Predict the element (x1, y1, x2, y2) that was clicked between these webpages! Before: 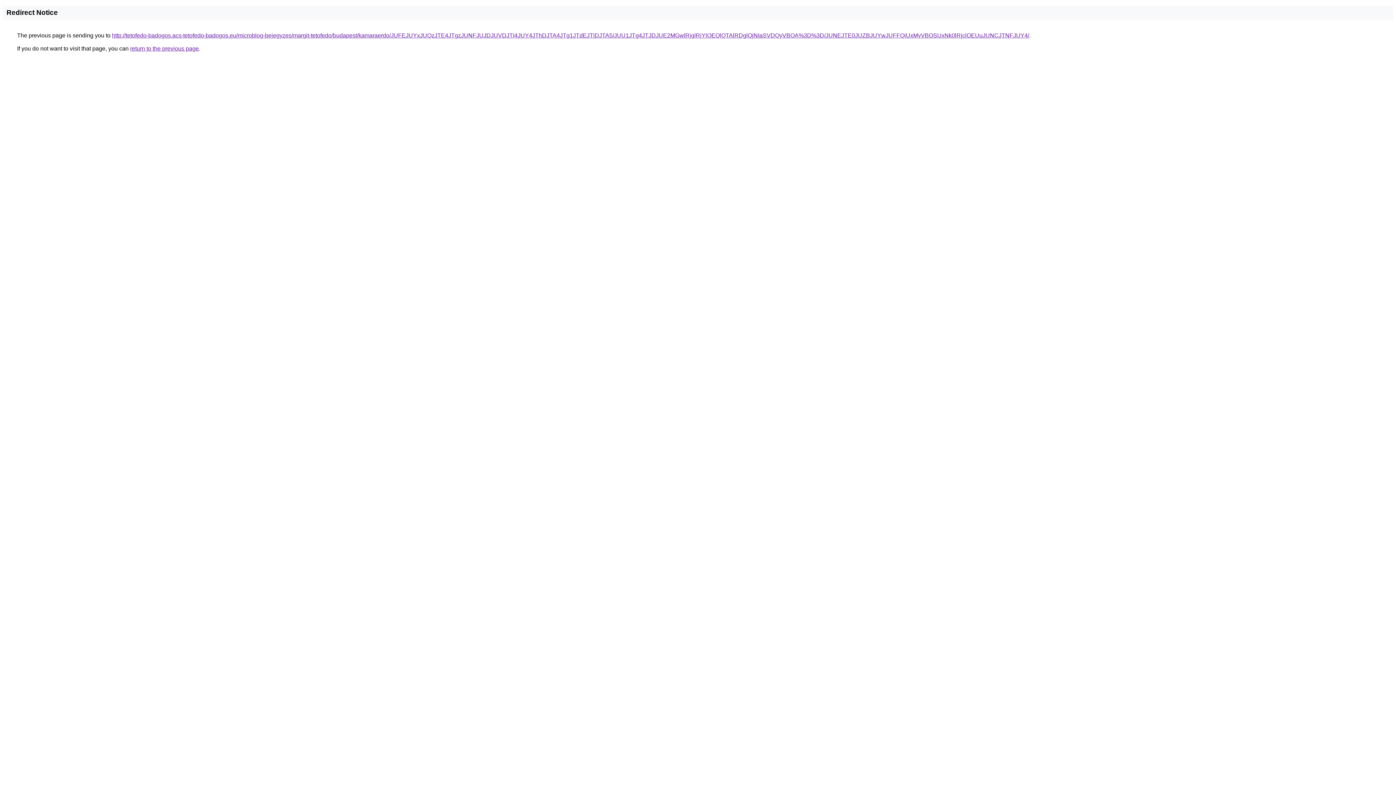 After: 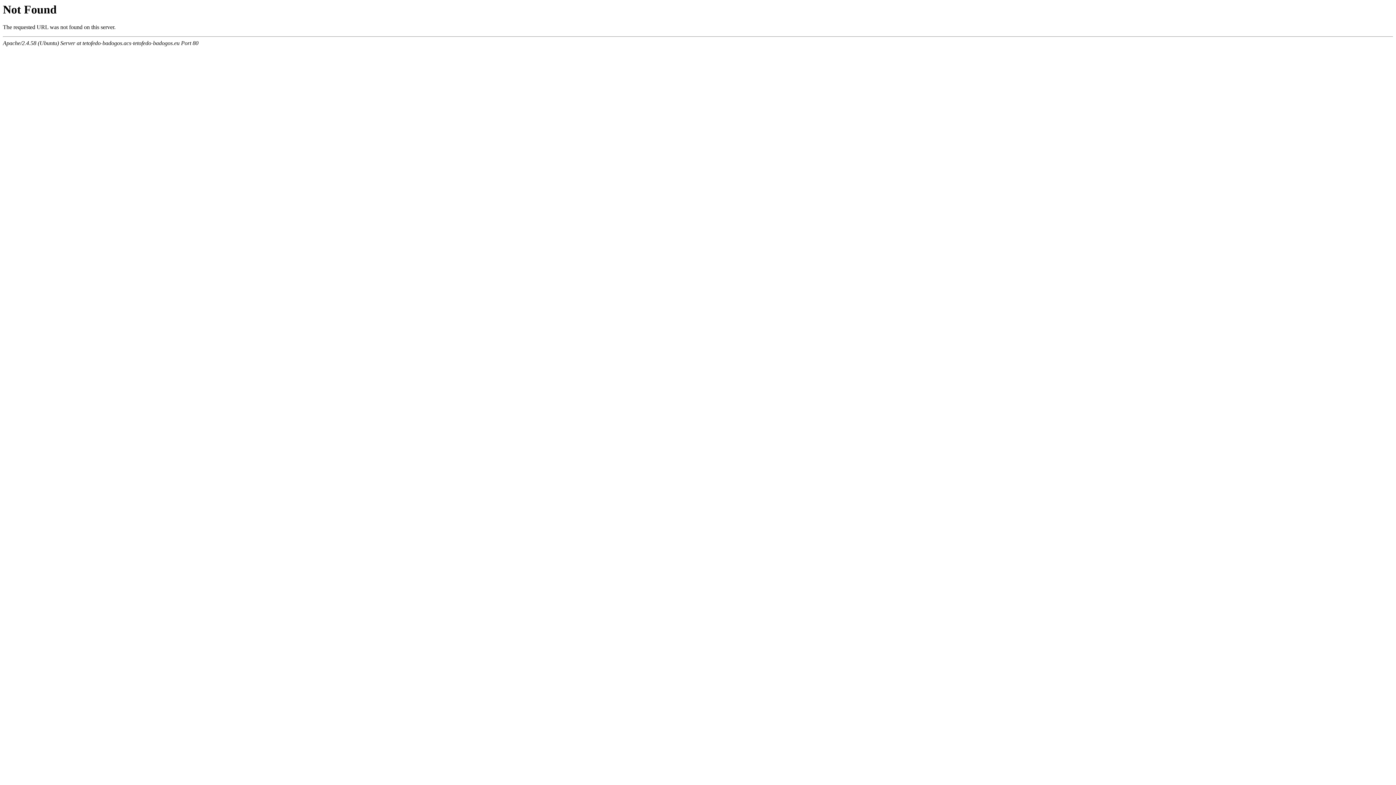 Action: label: http://tetofedo-badogos.acs-tetofedo-badogos.eu/microblog-bejegyzes/margit-tetofedo/budapest/kamaraerdo/JUFEJUYxJUQzJTE4JTgzJUNFJUJDJUVDJTI4JUY4JThDJTA4JTg1JTdEJTlDJTA5/JUU1JTg4JTJDJUE2MGwlRjglRjYlOEQlQTAlRDglQjNIaSVDQyVBOA%3D%3D/JUNEJTE0JUZBJUYwJUFFQiUxMyVBOSUxNk0lRjclOEUuJUNCJTNFJUY4/ bbox: (112, 32, 1029, 38)